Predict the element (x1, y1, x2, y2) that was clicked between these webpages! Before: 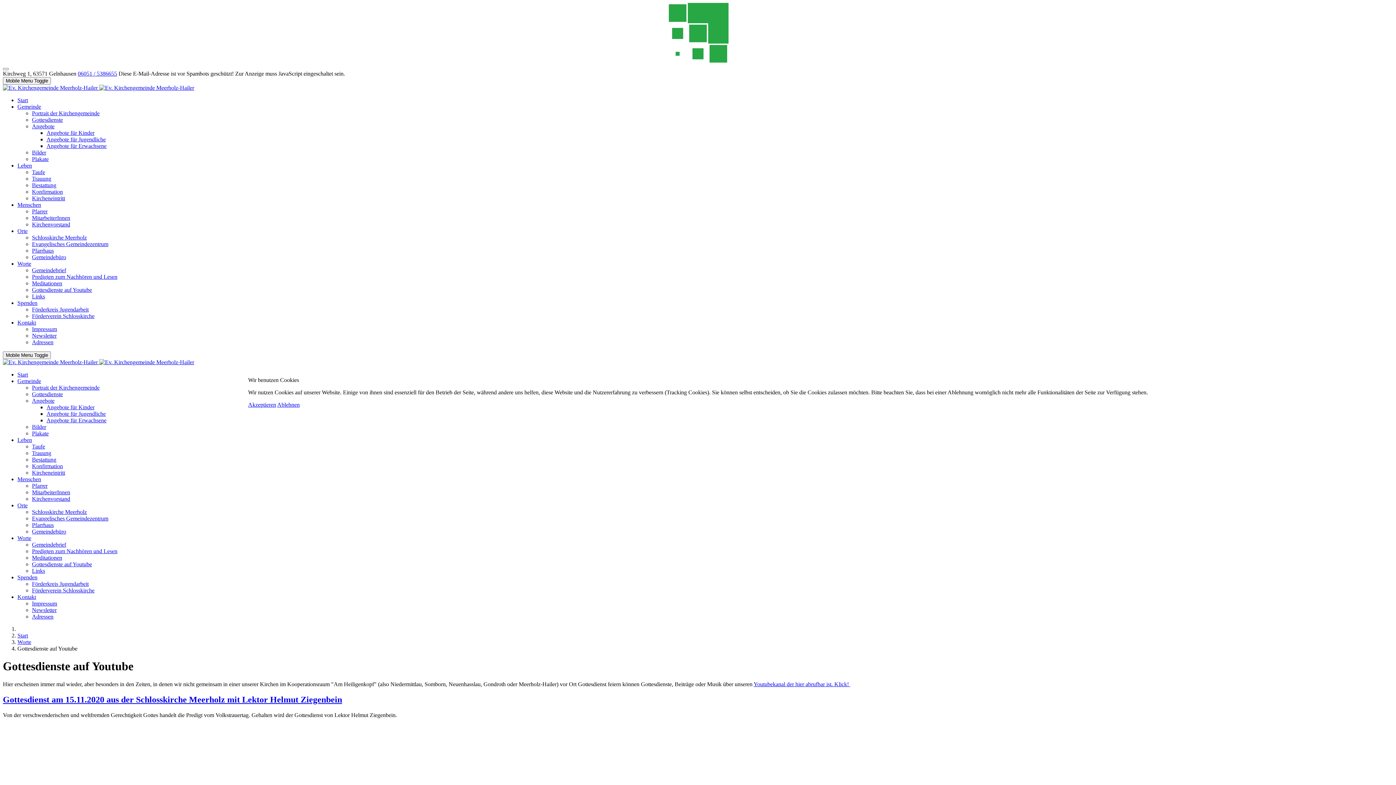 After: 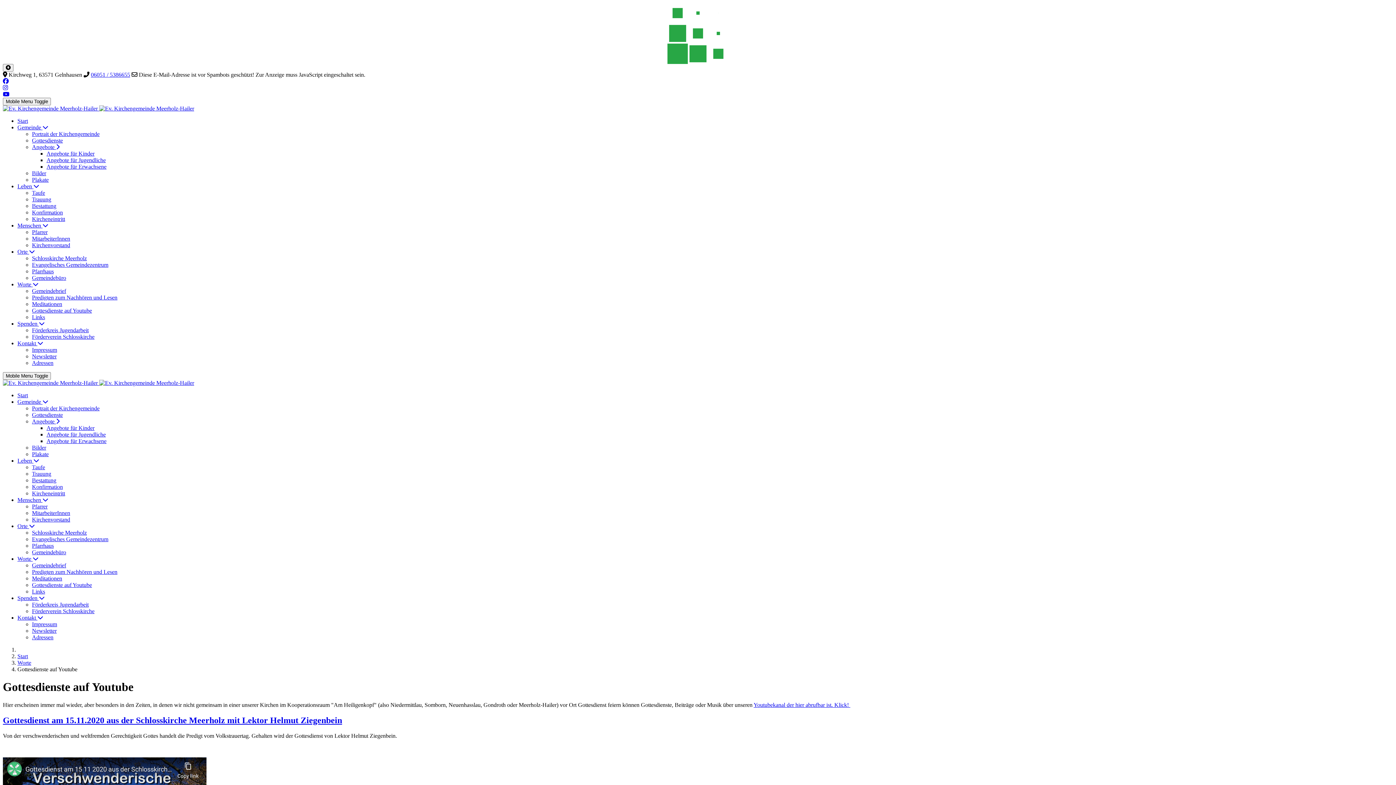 Action: label: Akzeptieren bbox: (248, 401, 276, 408)